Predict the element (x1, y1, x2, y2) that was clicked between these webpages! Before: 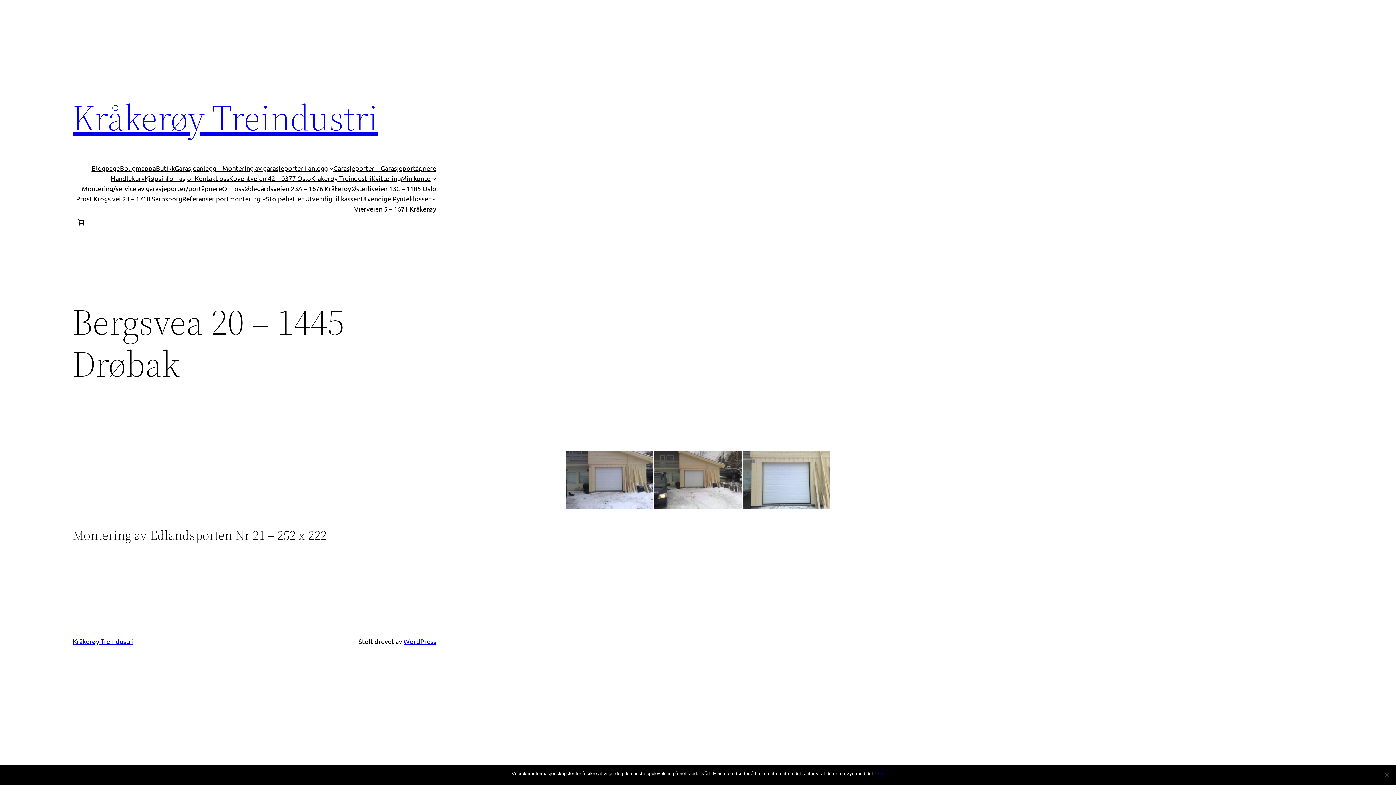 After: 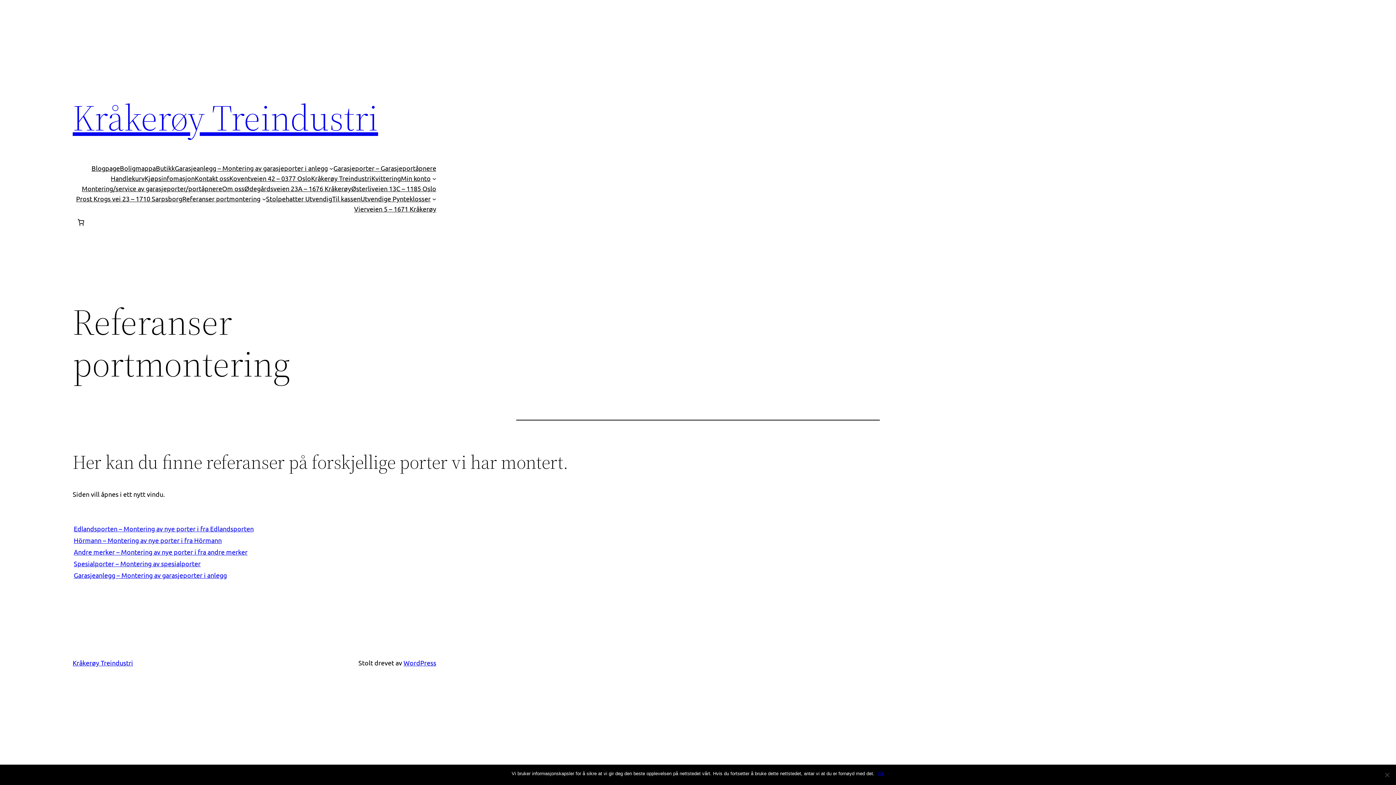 Action: bbox: (182, 193, 260, 204) label: Referanser portmontering